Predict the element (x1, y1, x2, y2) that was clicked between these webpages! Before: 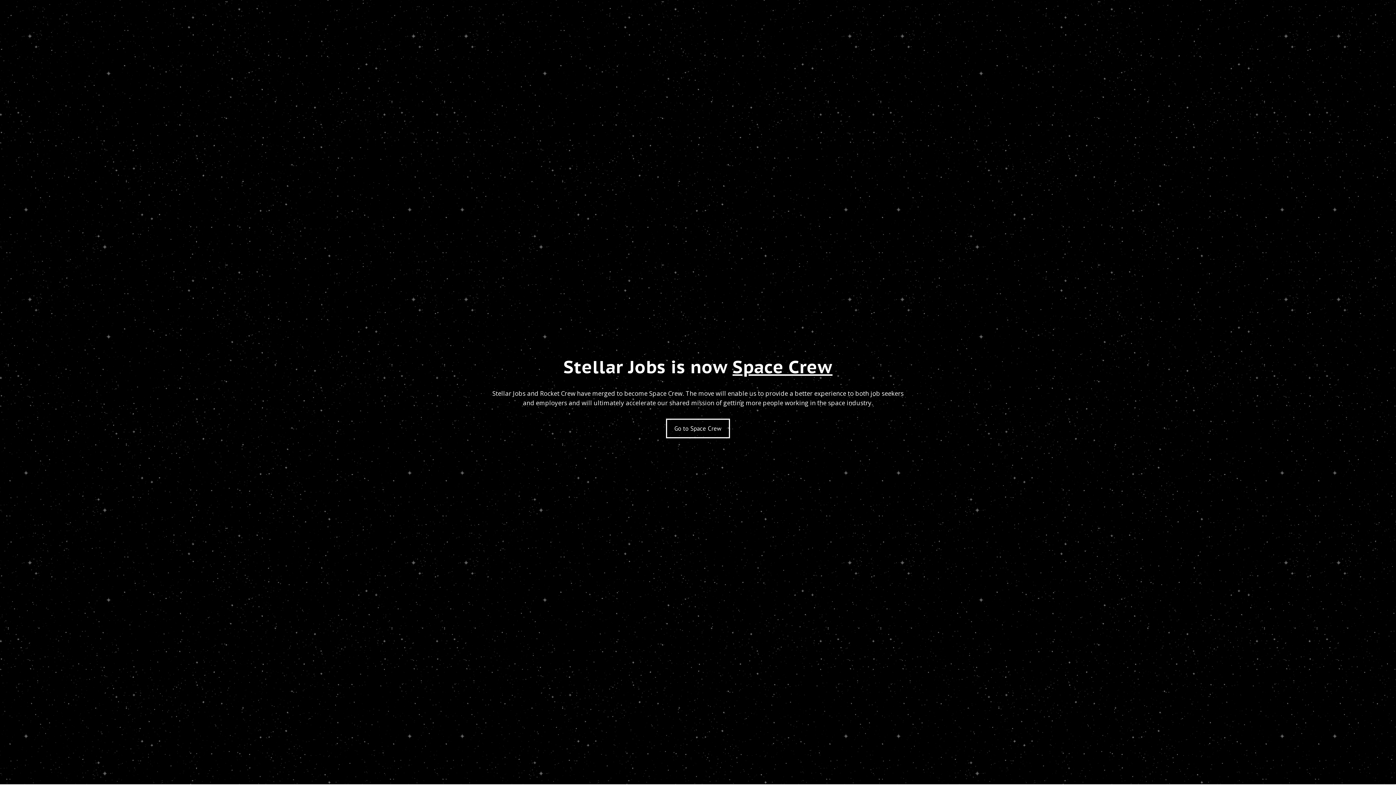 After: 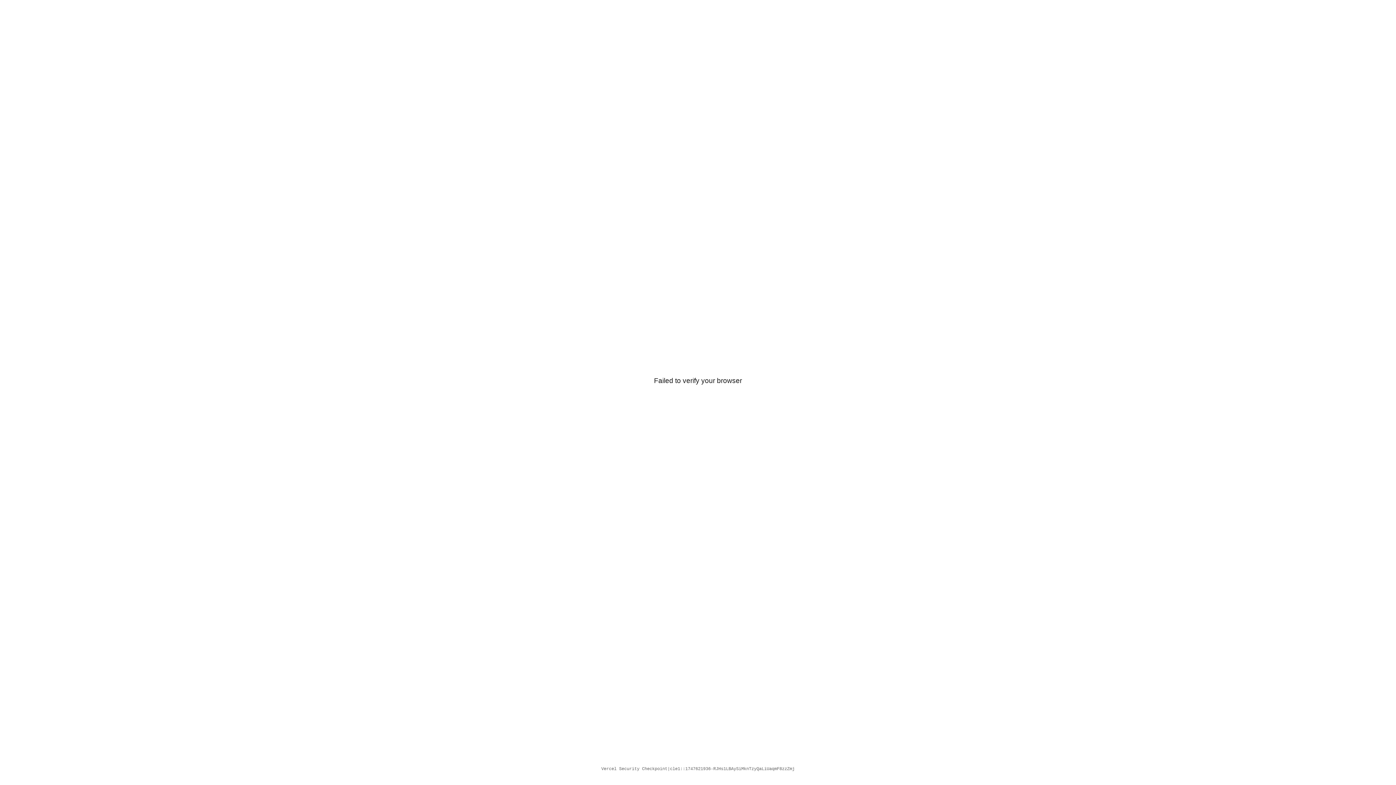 Action: bbox: (666, 418, 730, 438) label: Go to Space Crew